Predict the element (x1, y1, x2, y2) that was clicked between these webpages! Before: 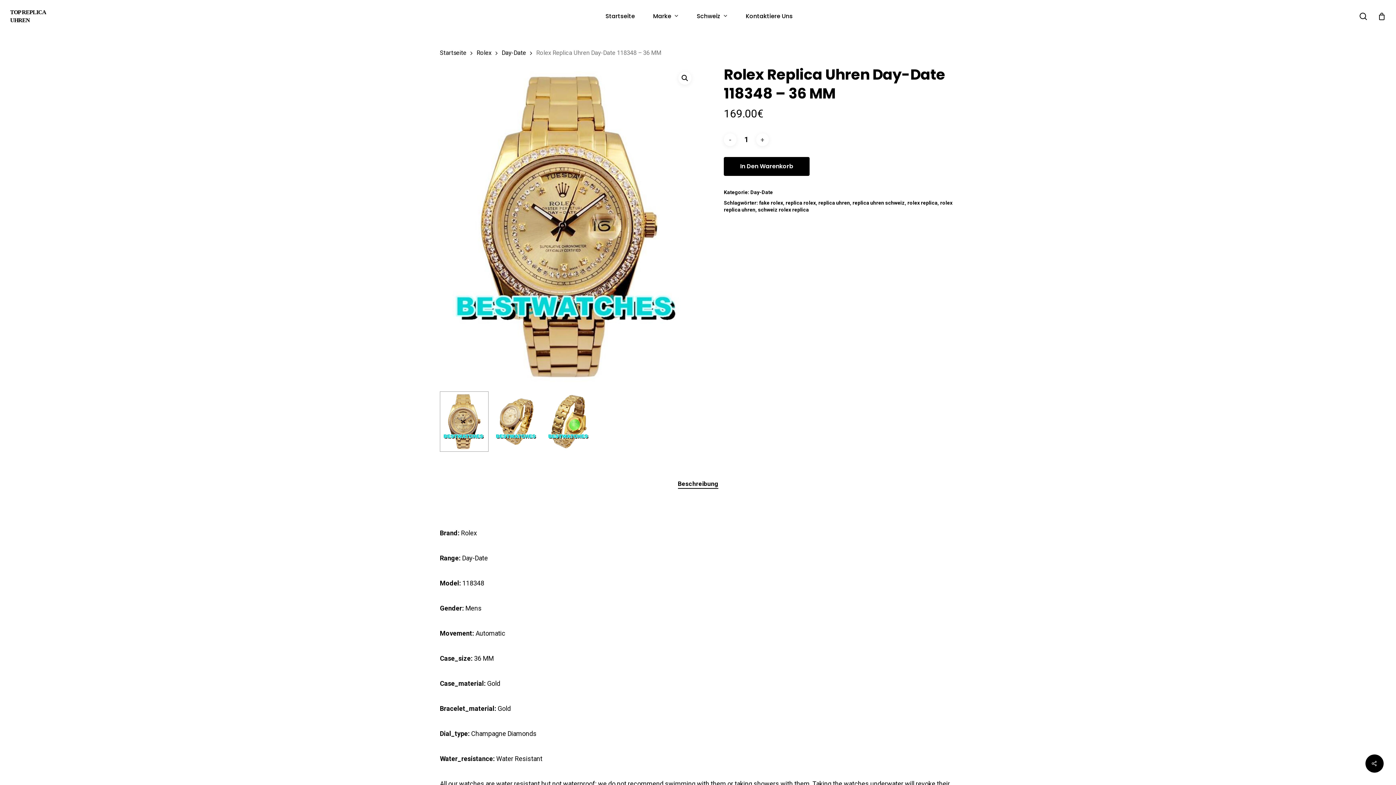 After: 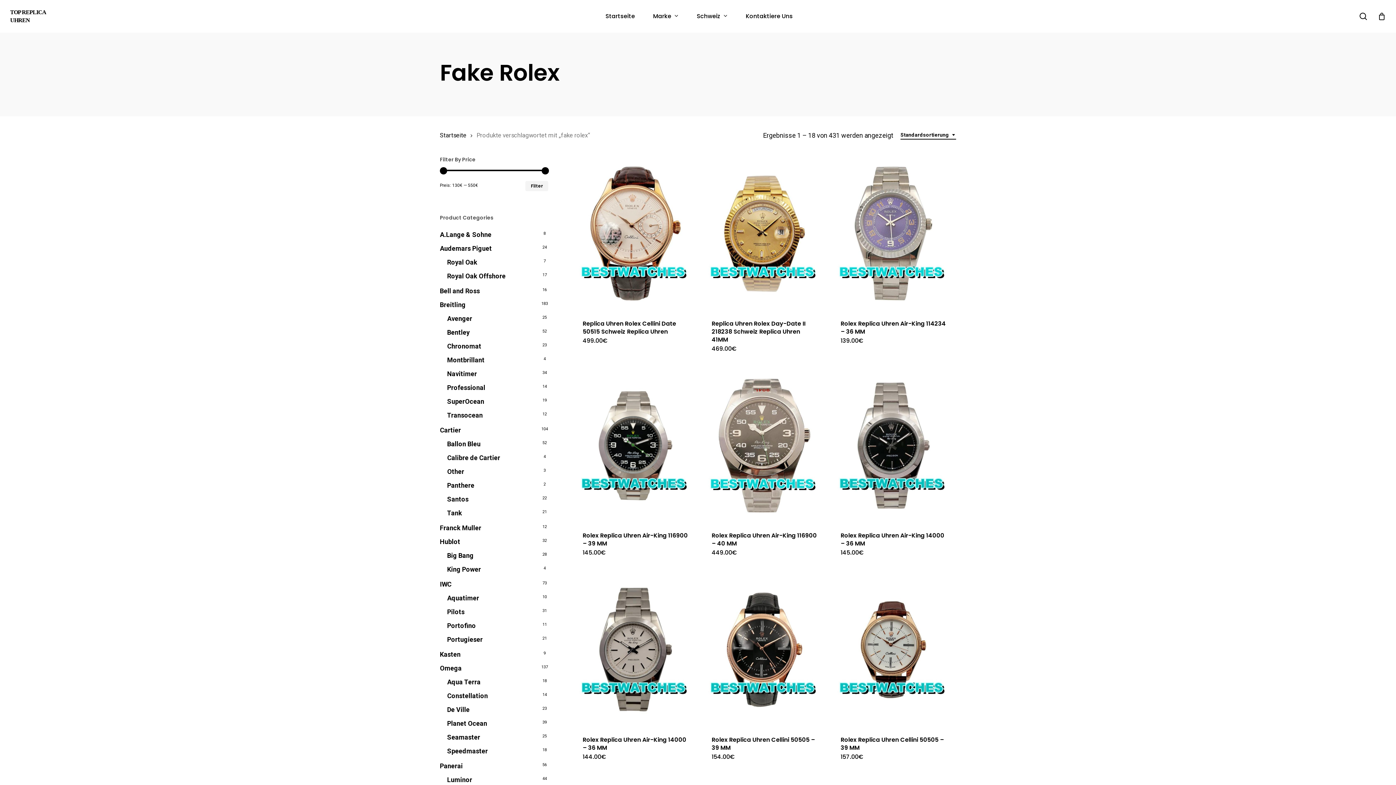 Action: bbox: (759, 199, 783, 206) label: fake rolex